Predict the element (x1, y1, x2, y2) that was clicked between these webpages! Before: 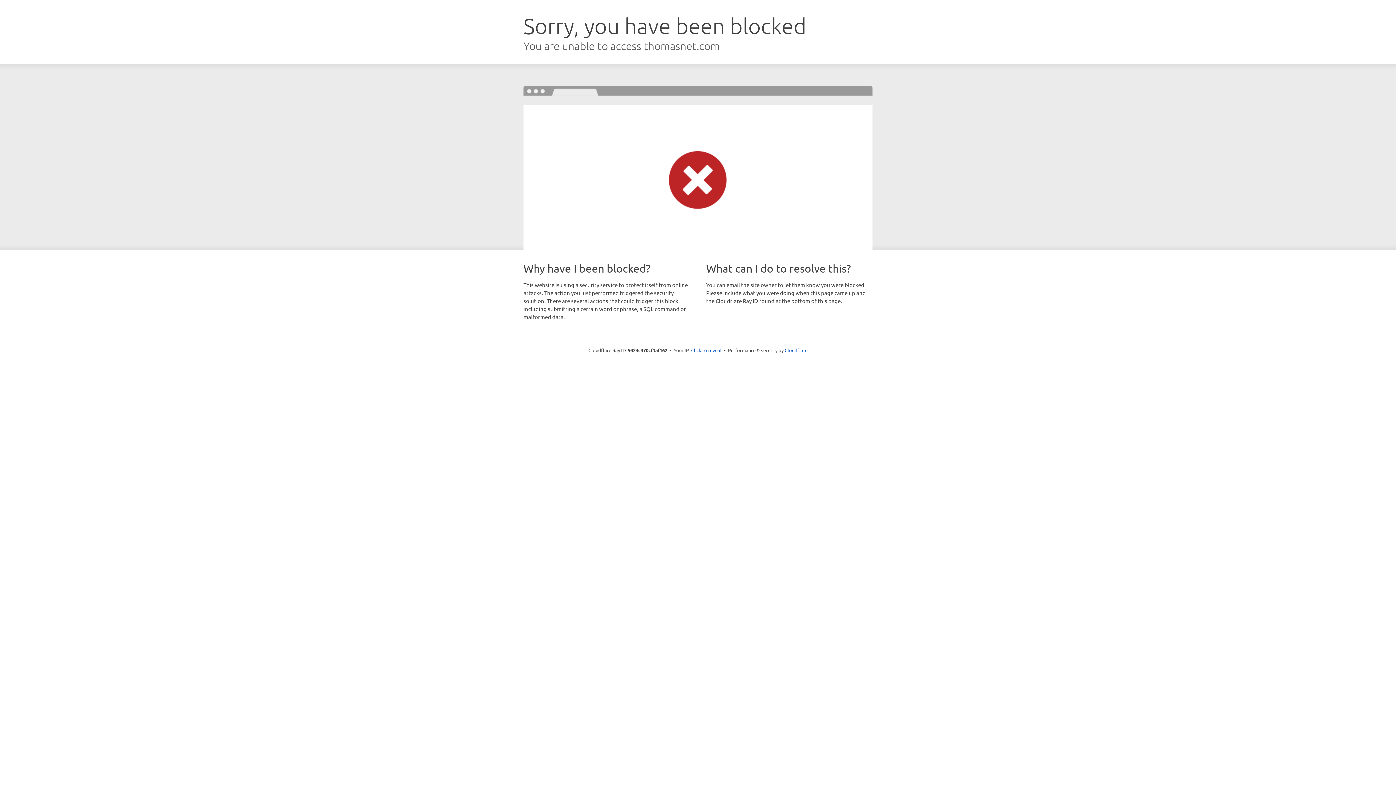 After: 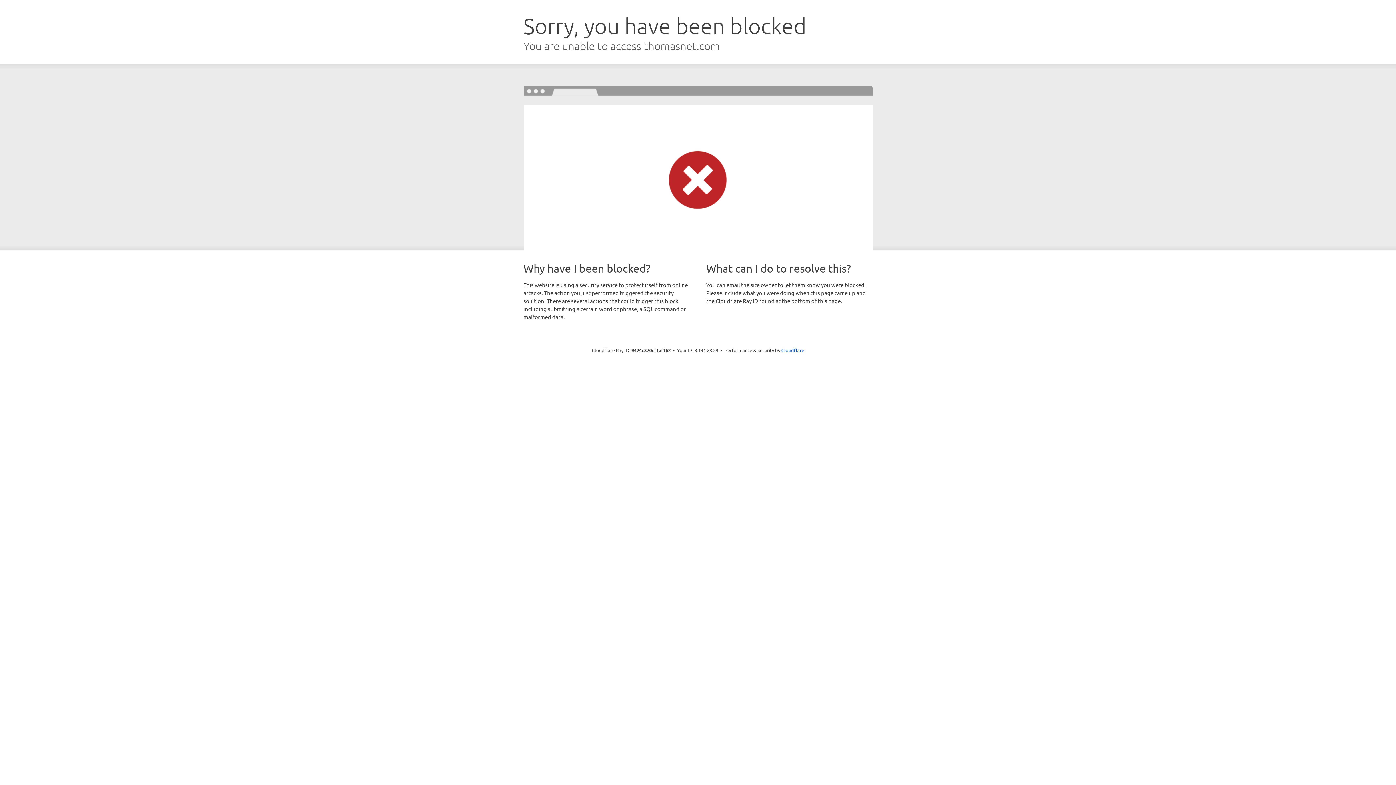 Action: bbox: (691, 346, 721, 353) label: Click to reveal